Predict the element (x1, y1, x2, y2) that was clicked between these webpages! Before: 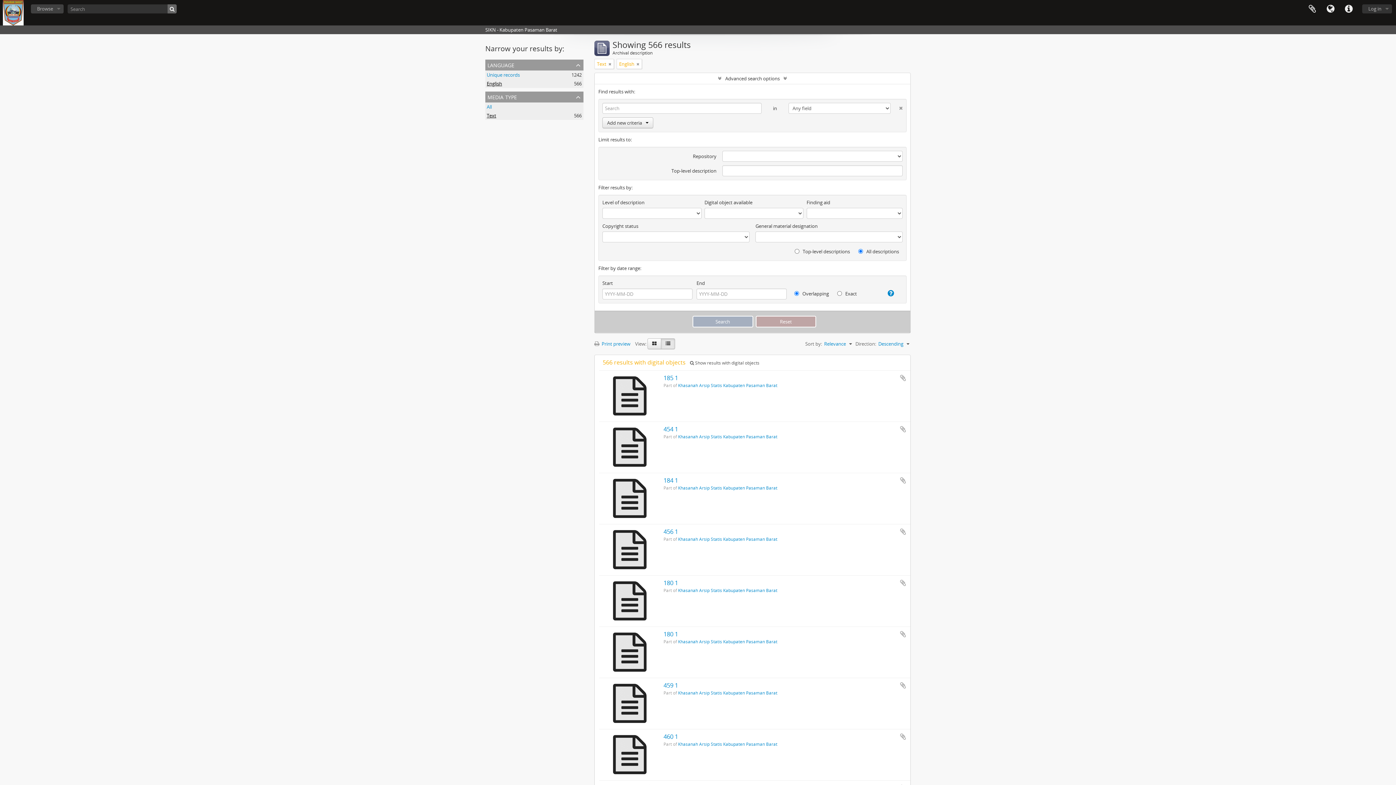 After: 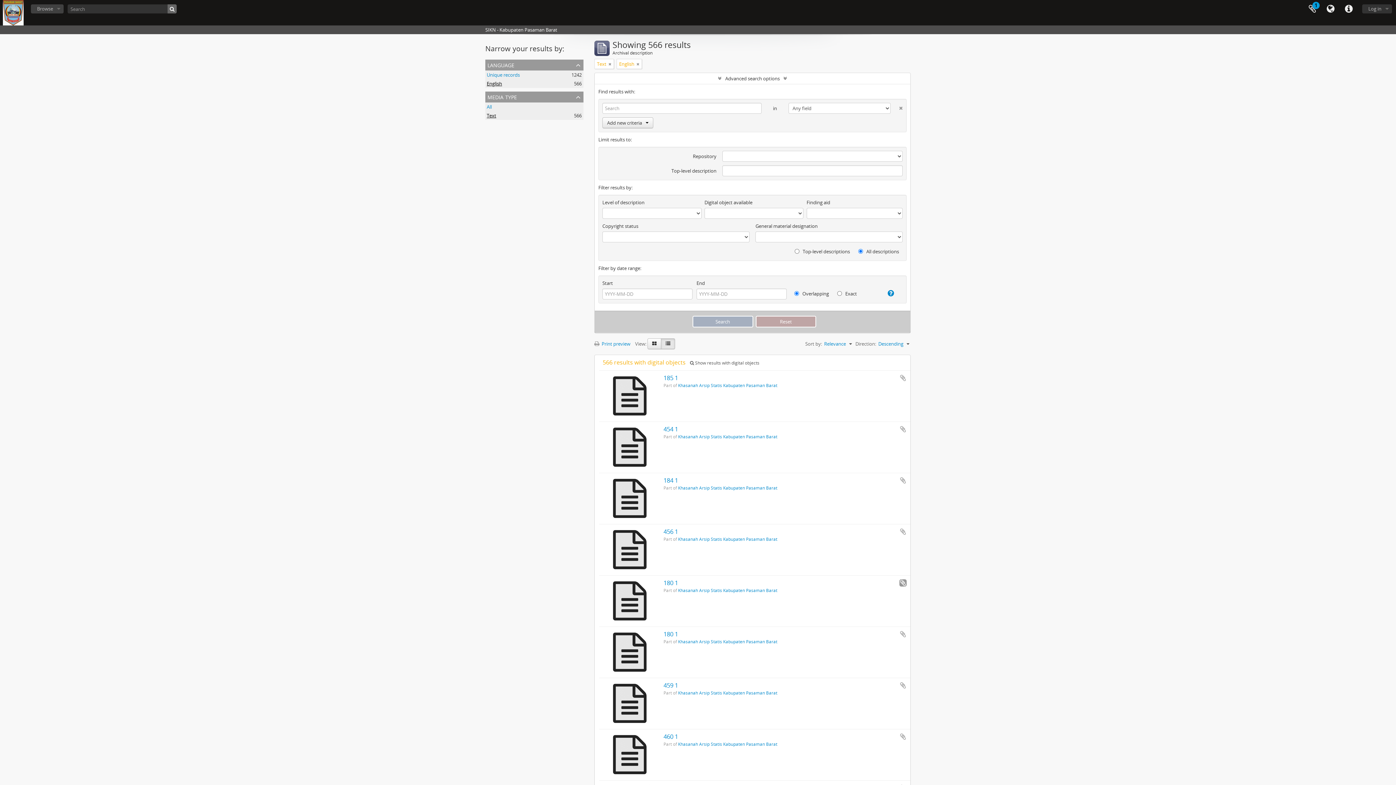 Action: bbox: (899, 579, 906, 586) label: Add to clipboard